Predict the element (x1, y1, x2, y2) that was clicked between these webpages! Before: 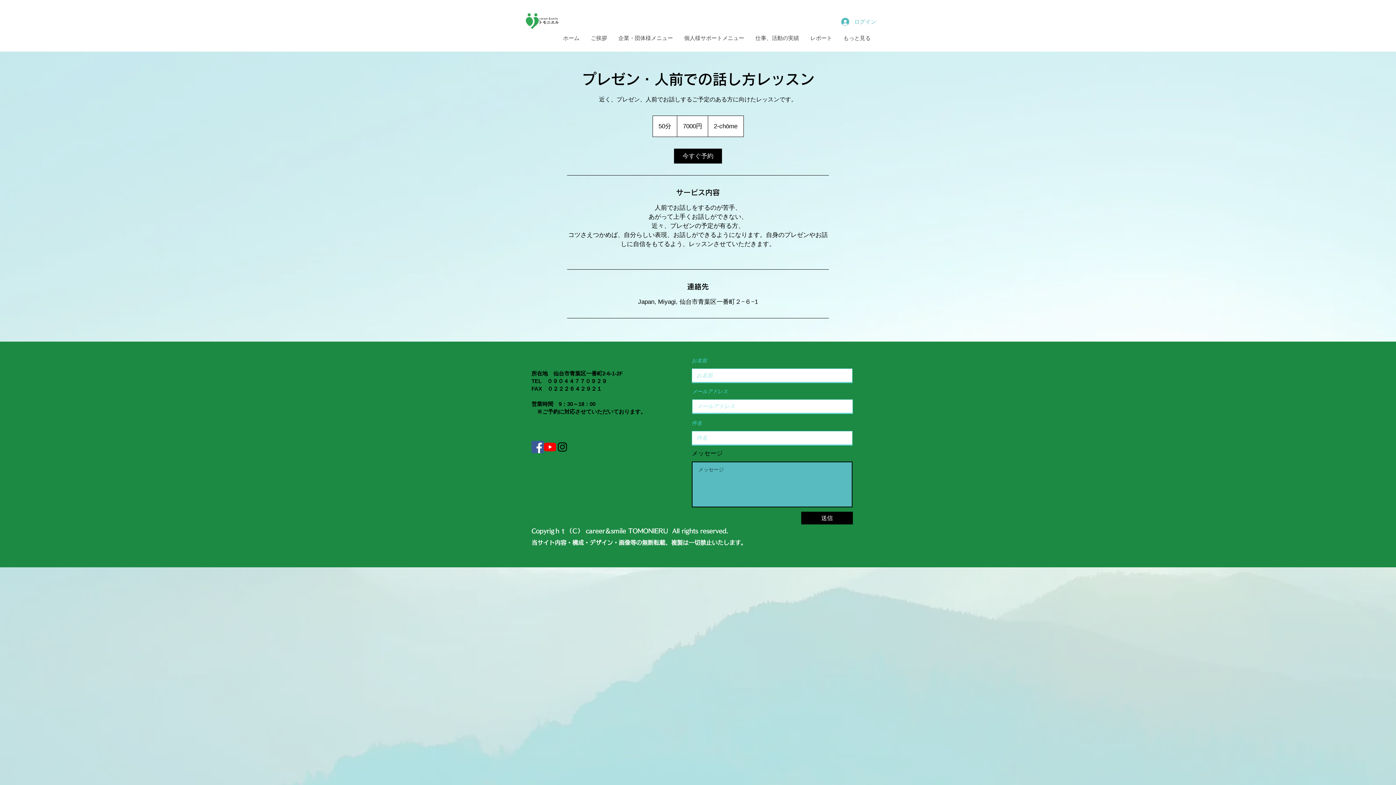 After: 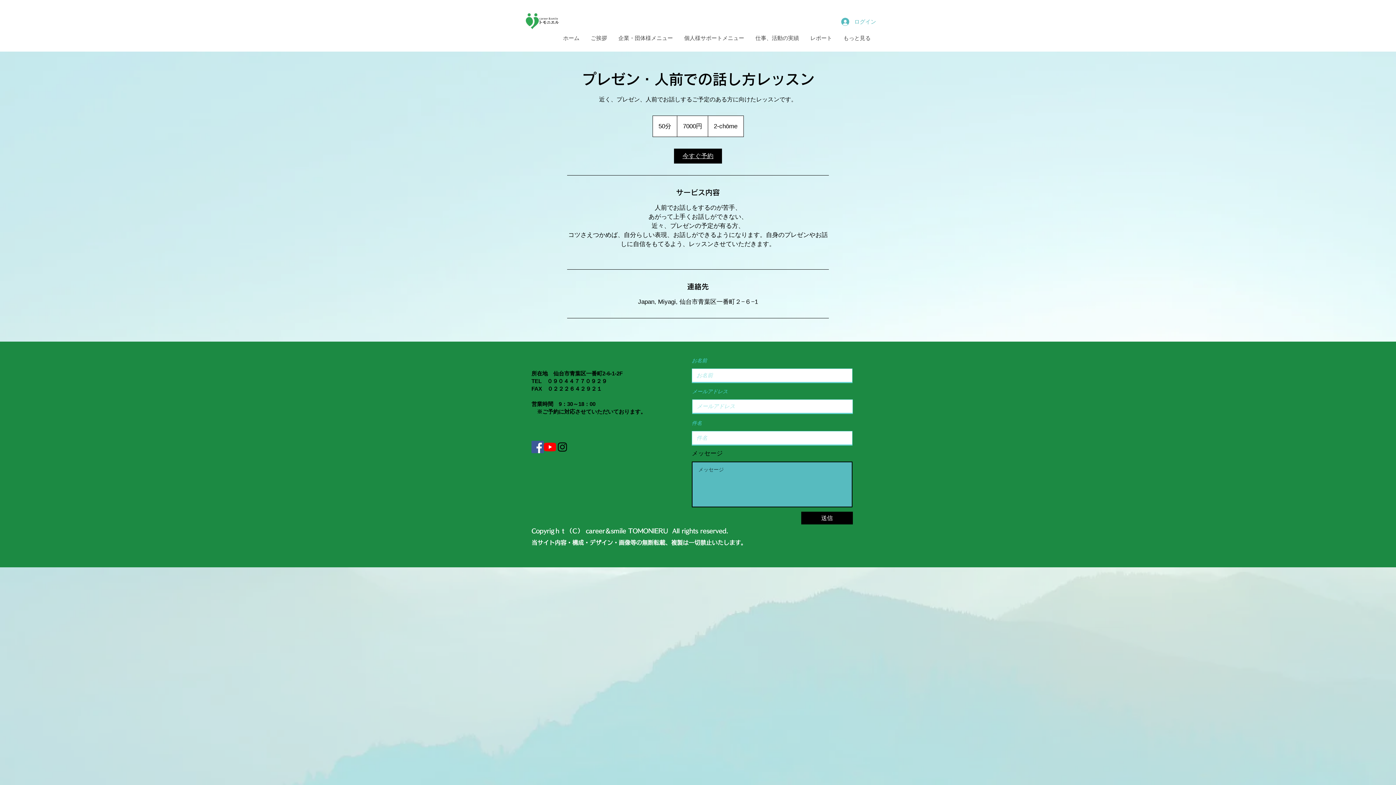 Action: label: 今すぐ予約 bbox: (674, 148, 722, 163)